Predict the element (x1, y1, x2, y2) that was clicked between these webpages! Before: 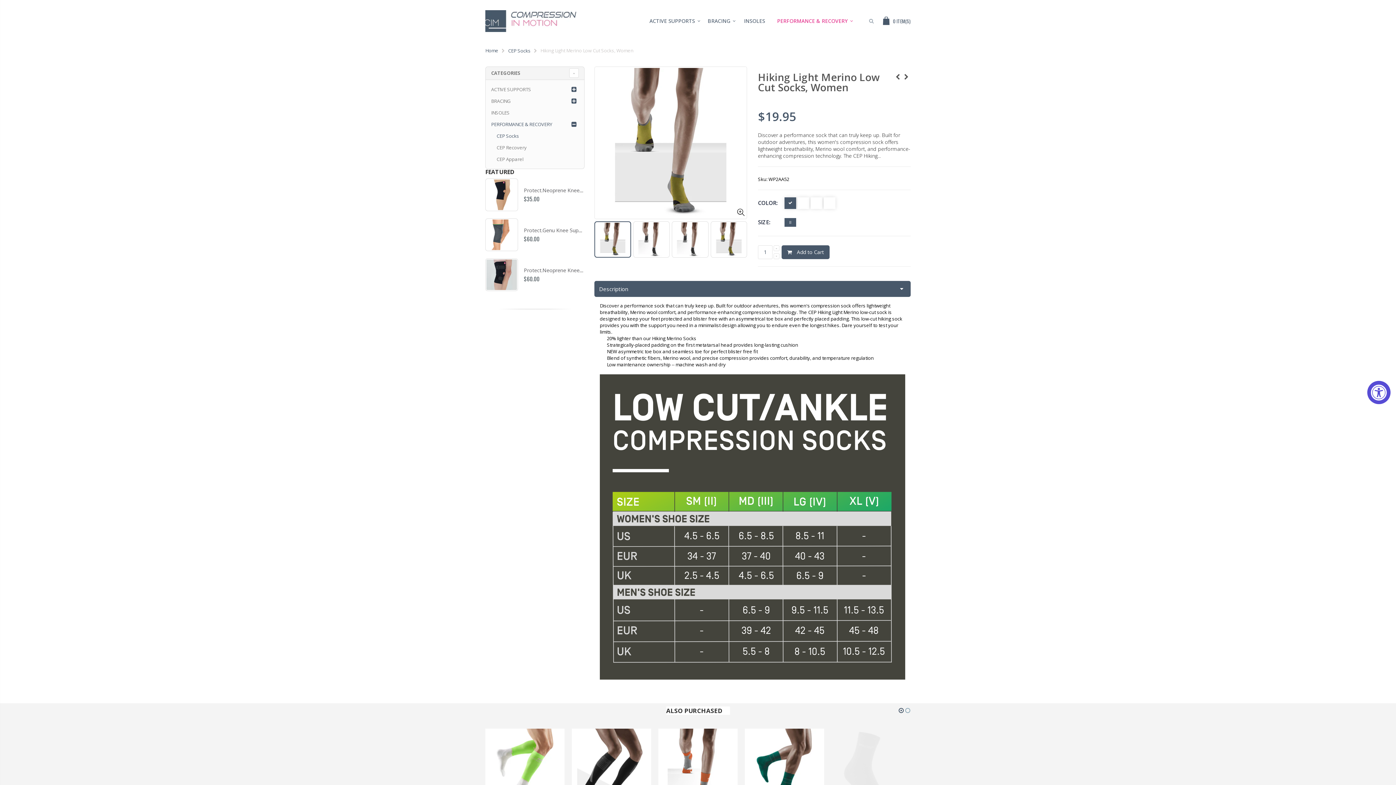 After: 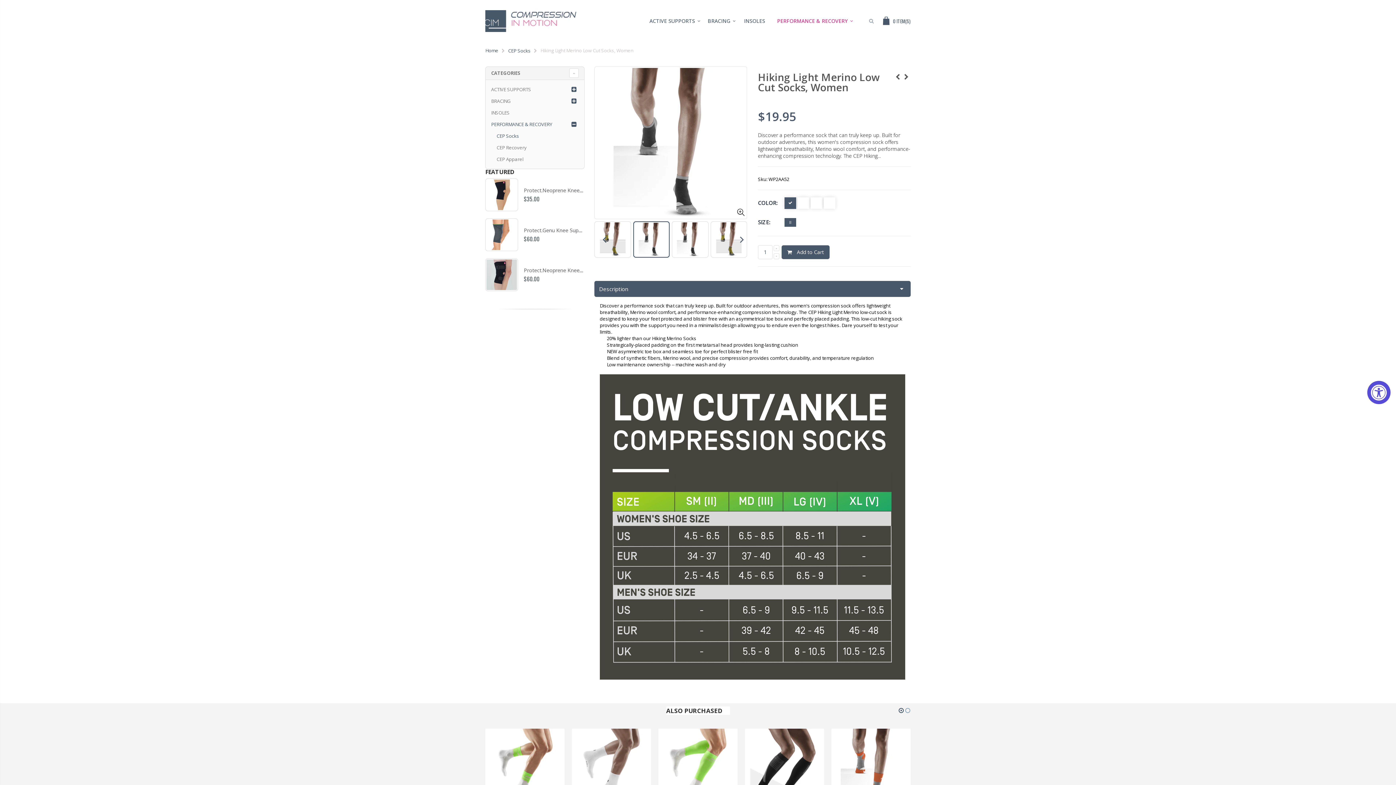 Action: bbox: (633, 221, 669, 257)